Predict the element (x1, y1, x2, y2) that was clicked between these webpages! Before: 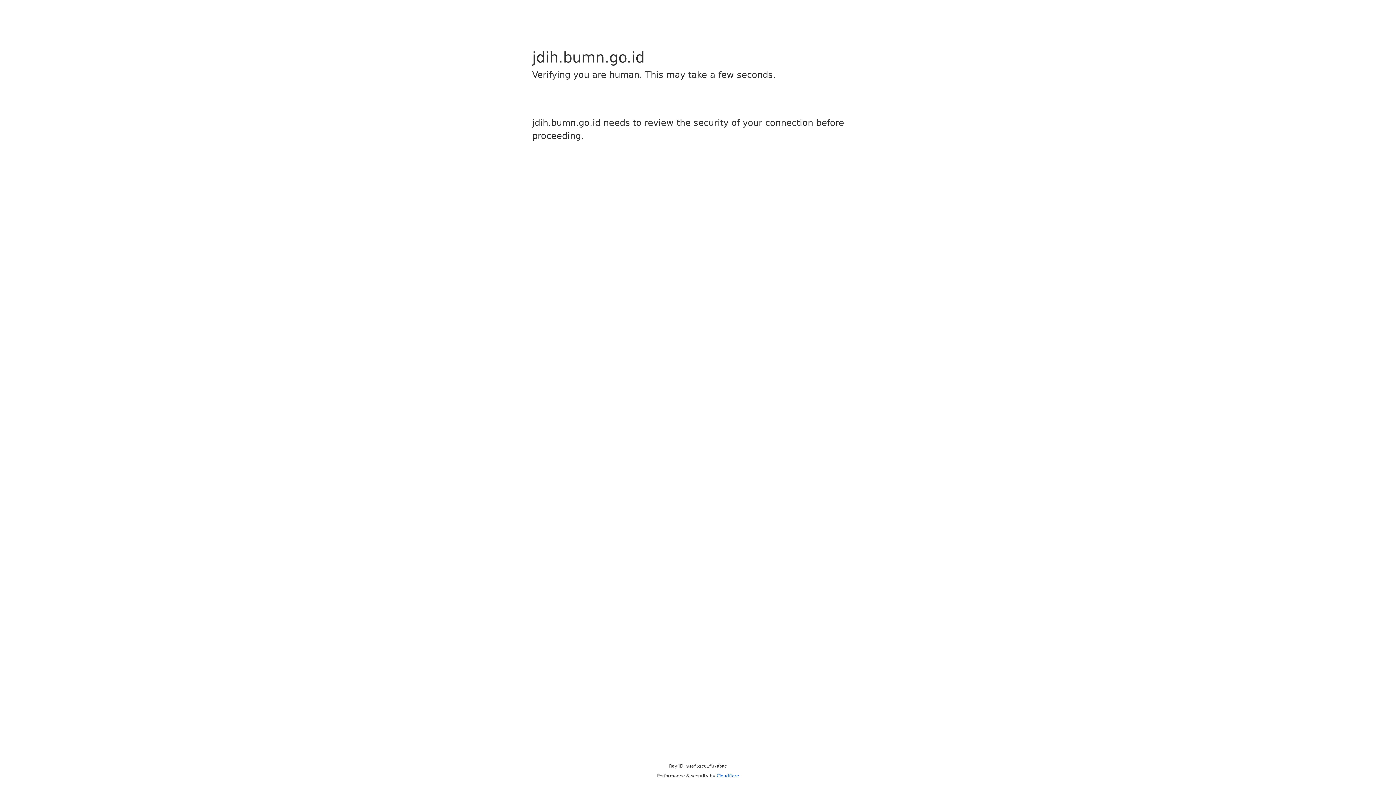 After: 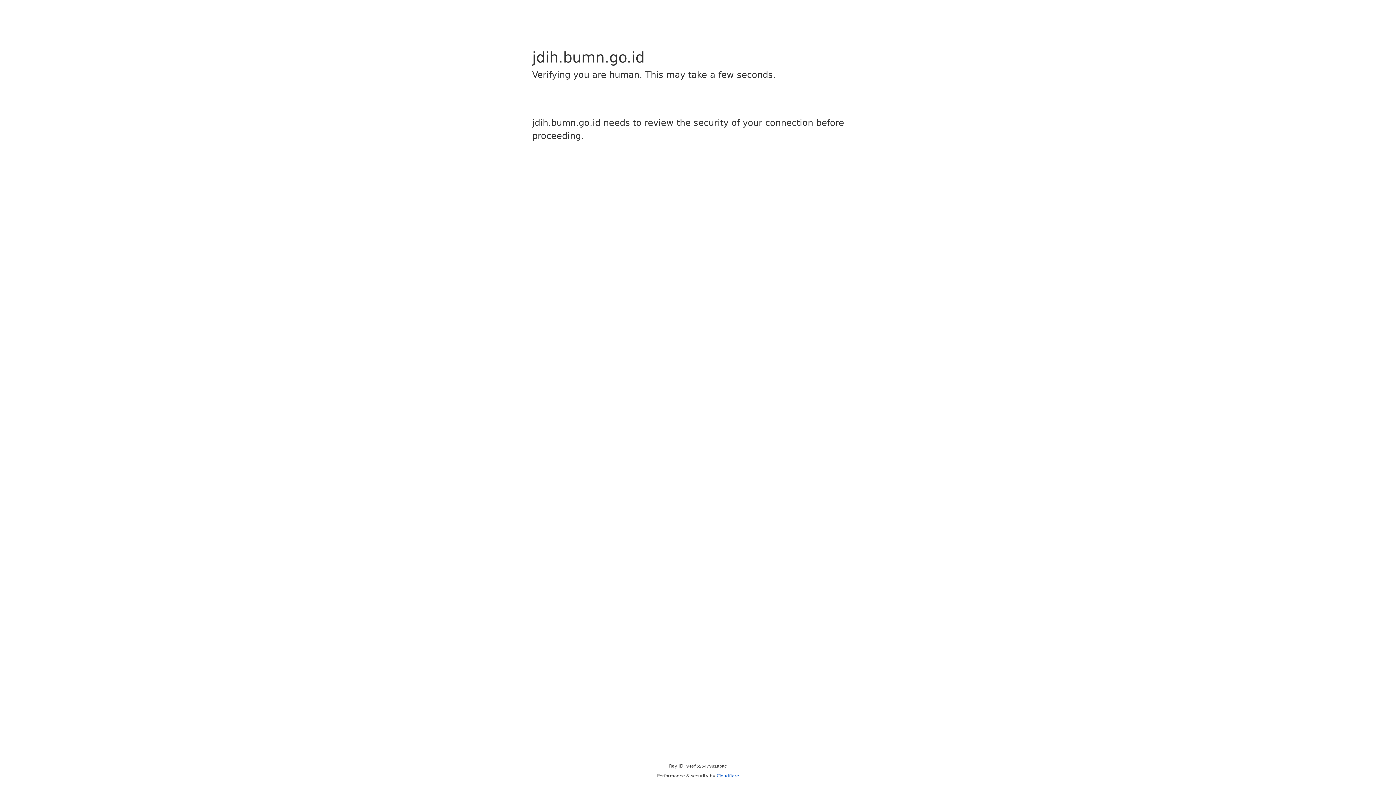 Action: bbox: (716, 773, 739, 778) label: Cloudflare